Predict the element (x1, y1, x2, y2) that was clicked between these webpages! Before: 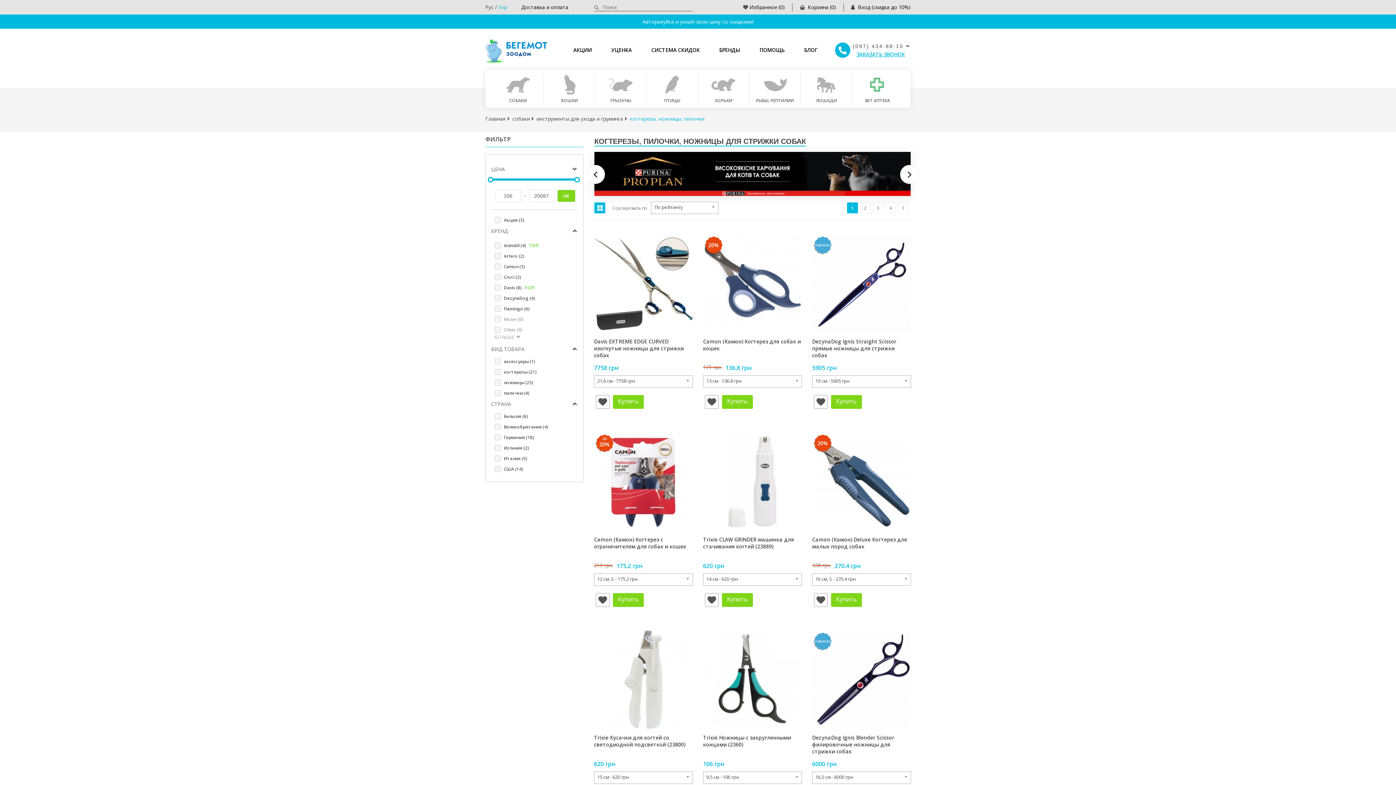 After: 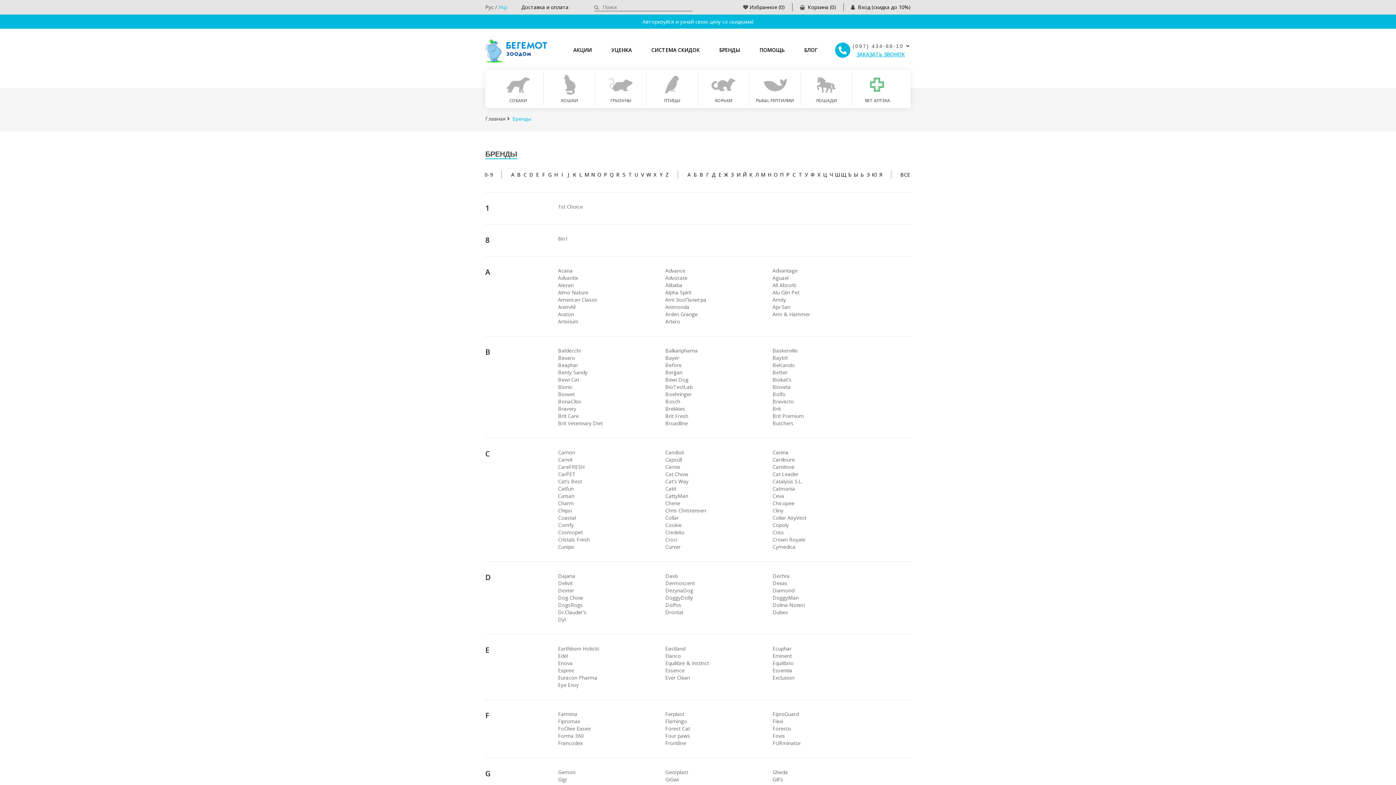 Action: label: БРЕНДЫ bbox: (716, 42, 743, 57)